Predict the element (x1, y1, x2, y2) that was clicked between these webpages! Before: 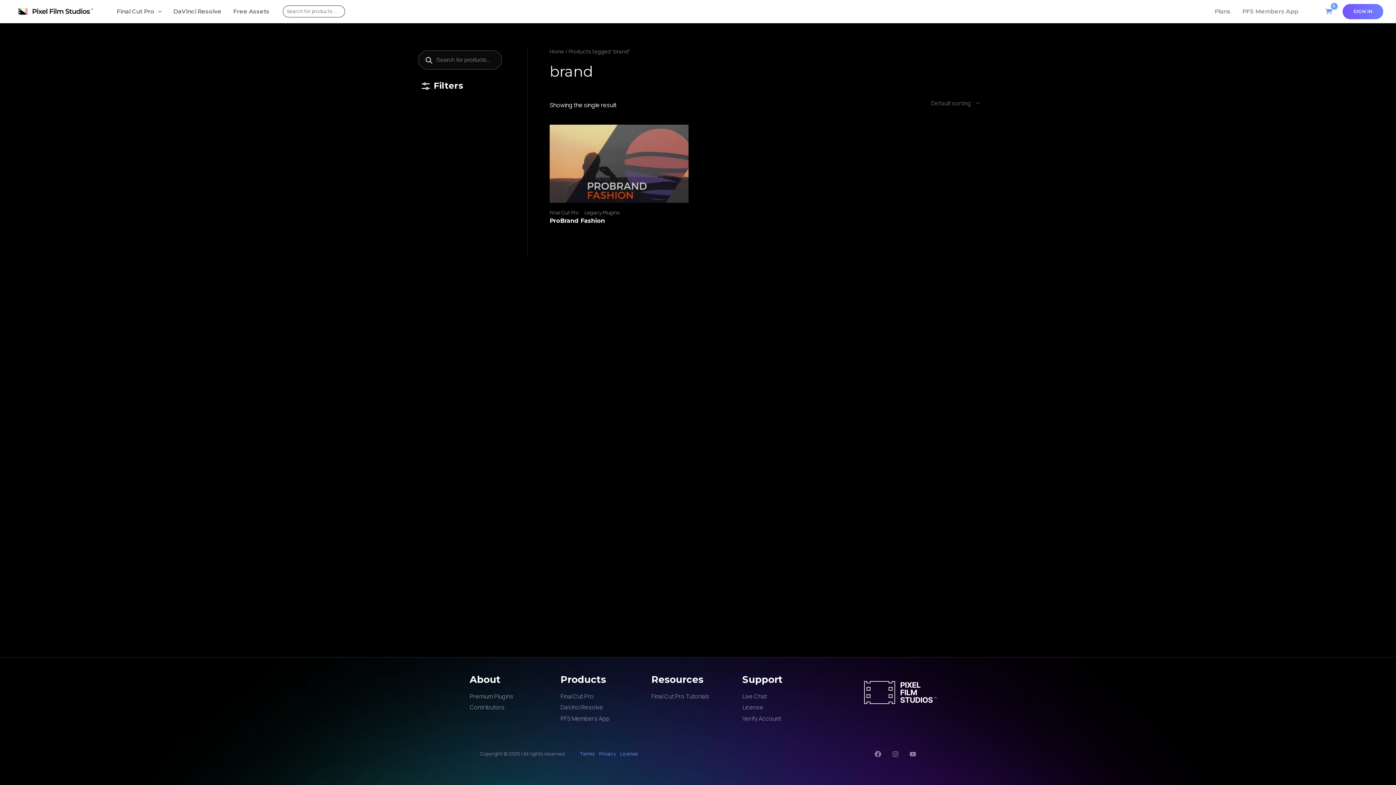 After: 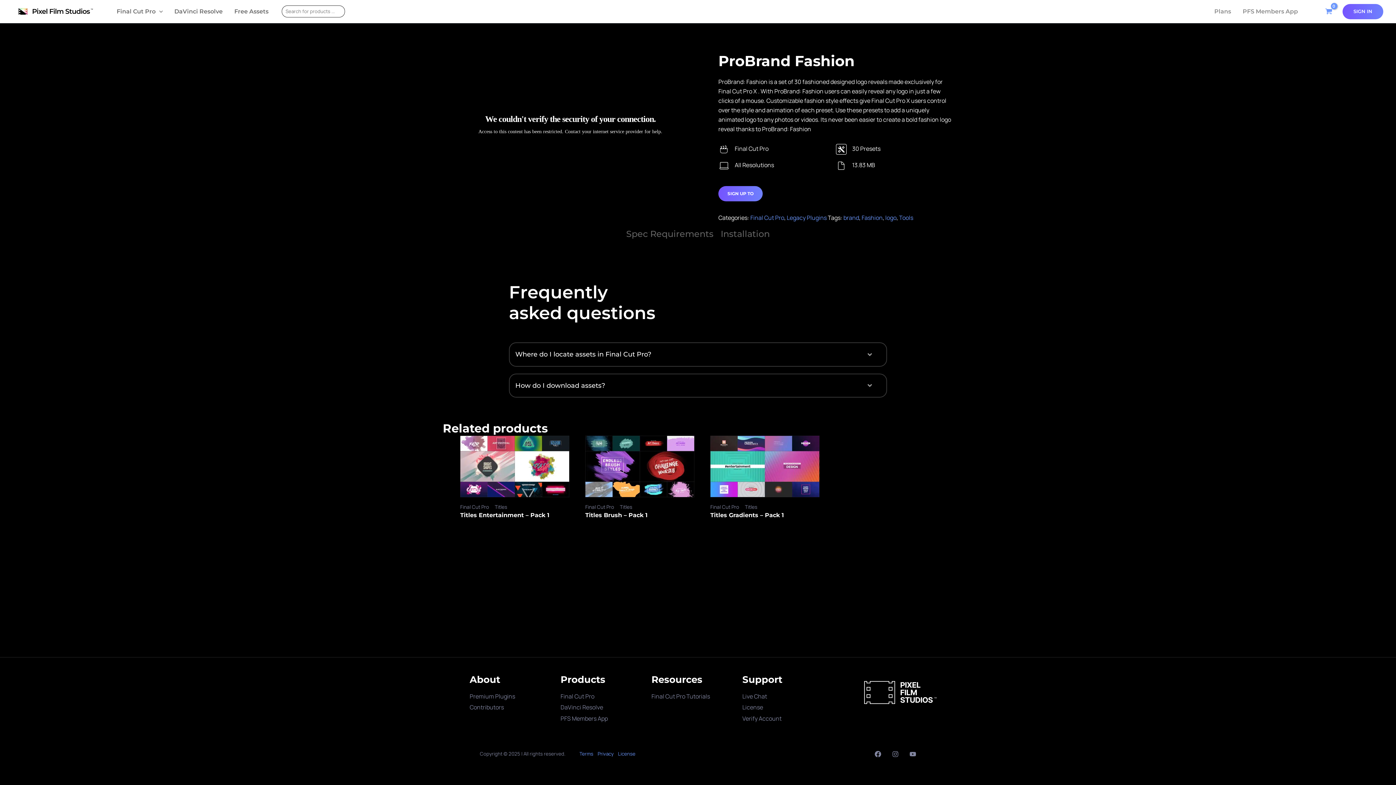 Action: label: ProBrand Fashion bbox: (549, 217, 688, 224)